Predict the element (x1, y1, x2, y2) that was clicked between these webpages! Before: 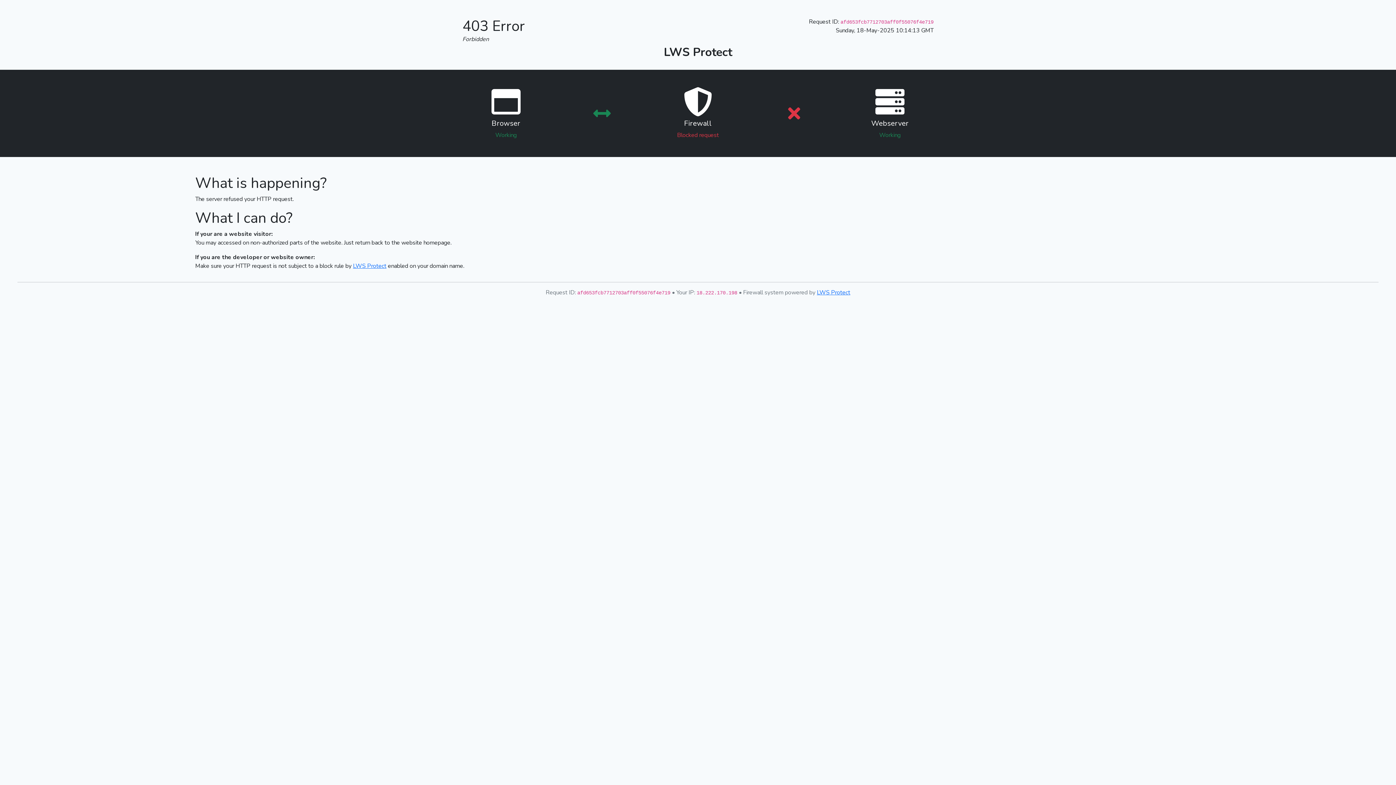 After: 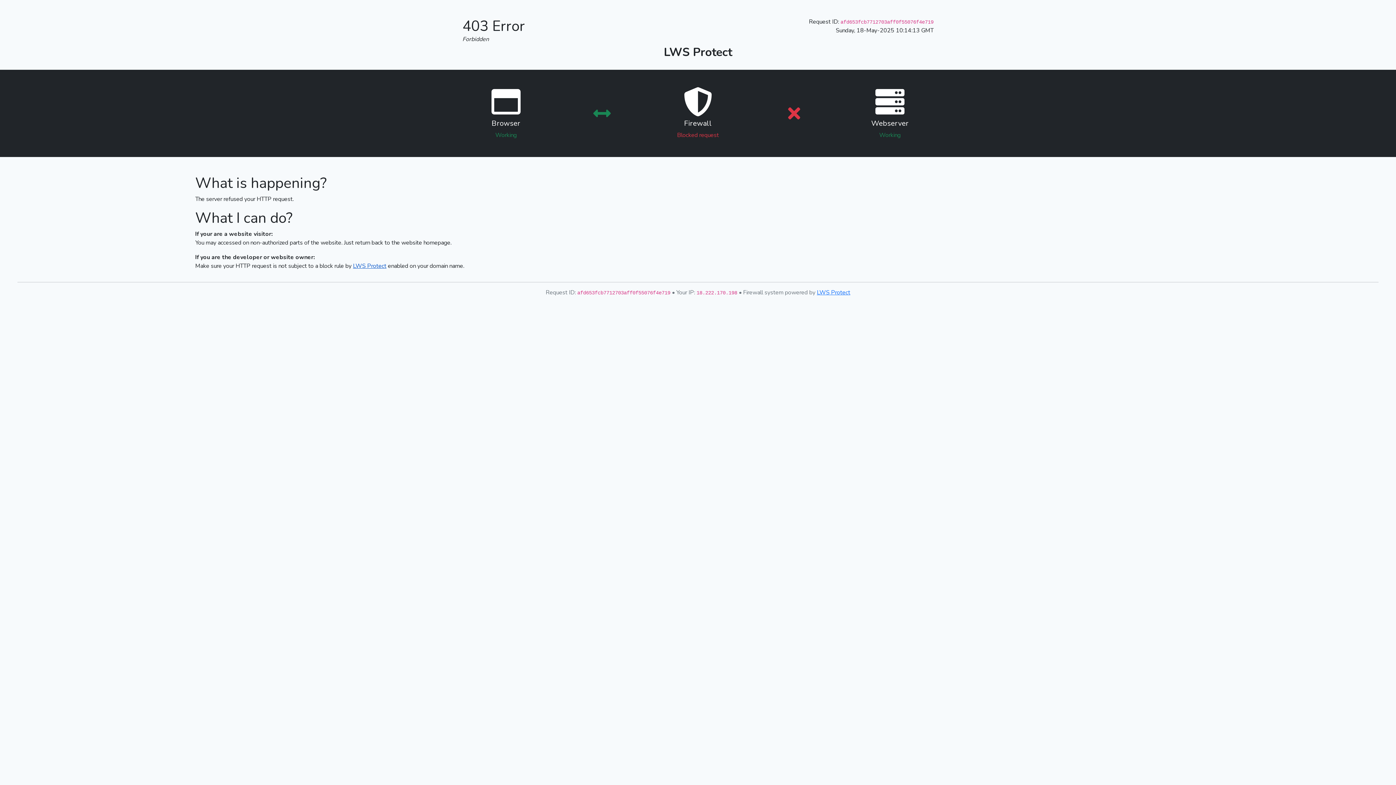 Action: label: LWS Protect bbox: (353, 262, 386, 270)